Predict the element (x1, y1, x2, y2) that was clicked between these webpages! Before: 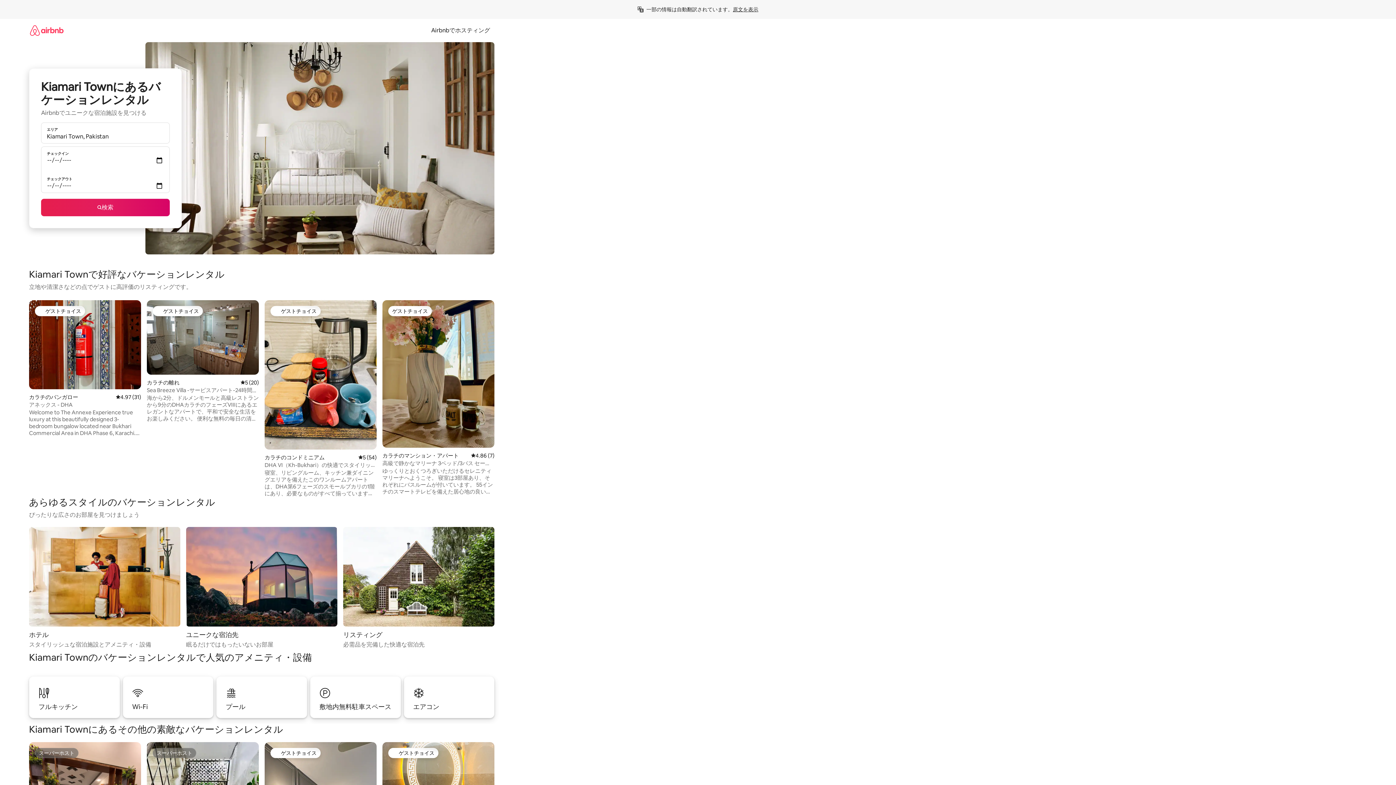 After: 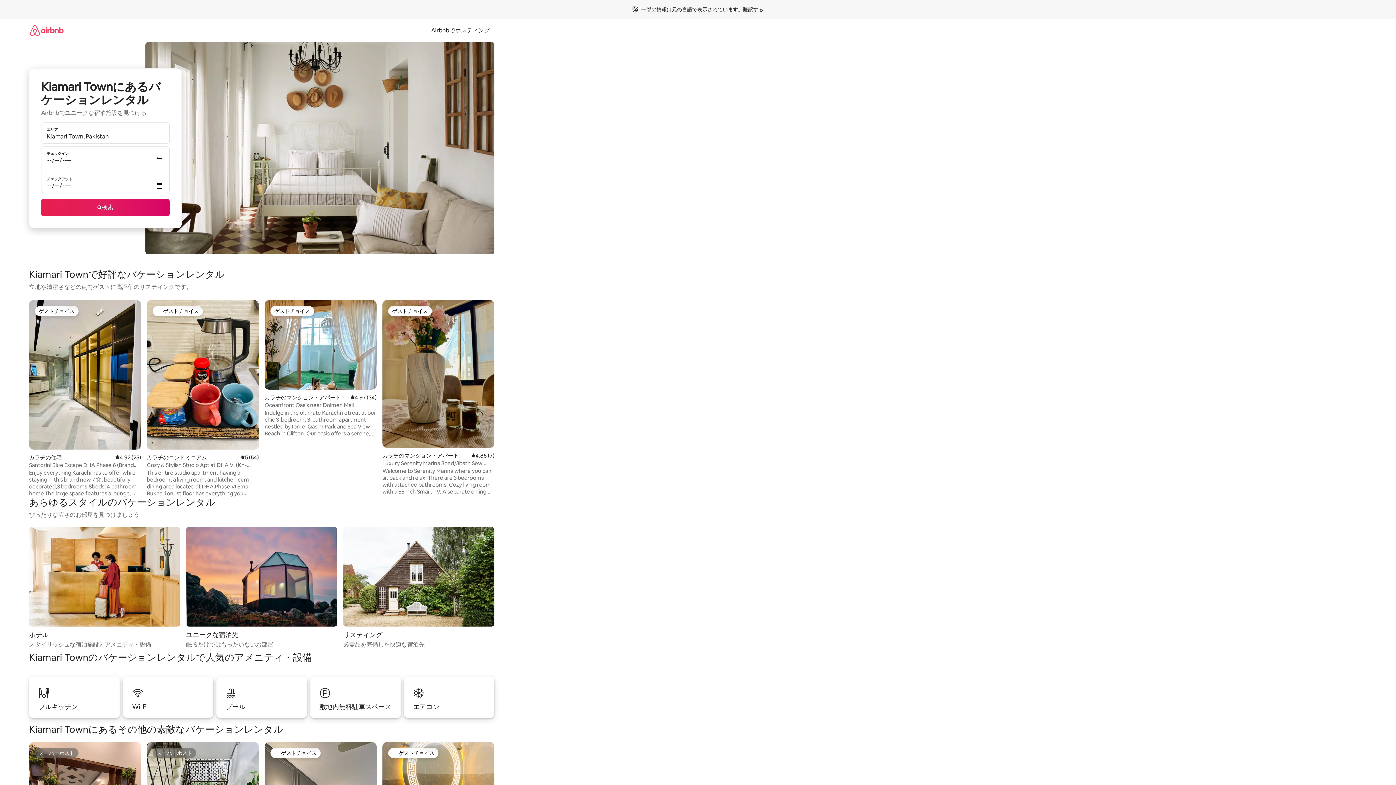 Action: label: 原文を表示 bbox: (733, 6, 758, 12)